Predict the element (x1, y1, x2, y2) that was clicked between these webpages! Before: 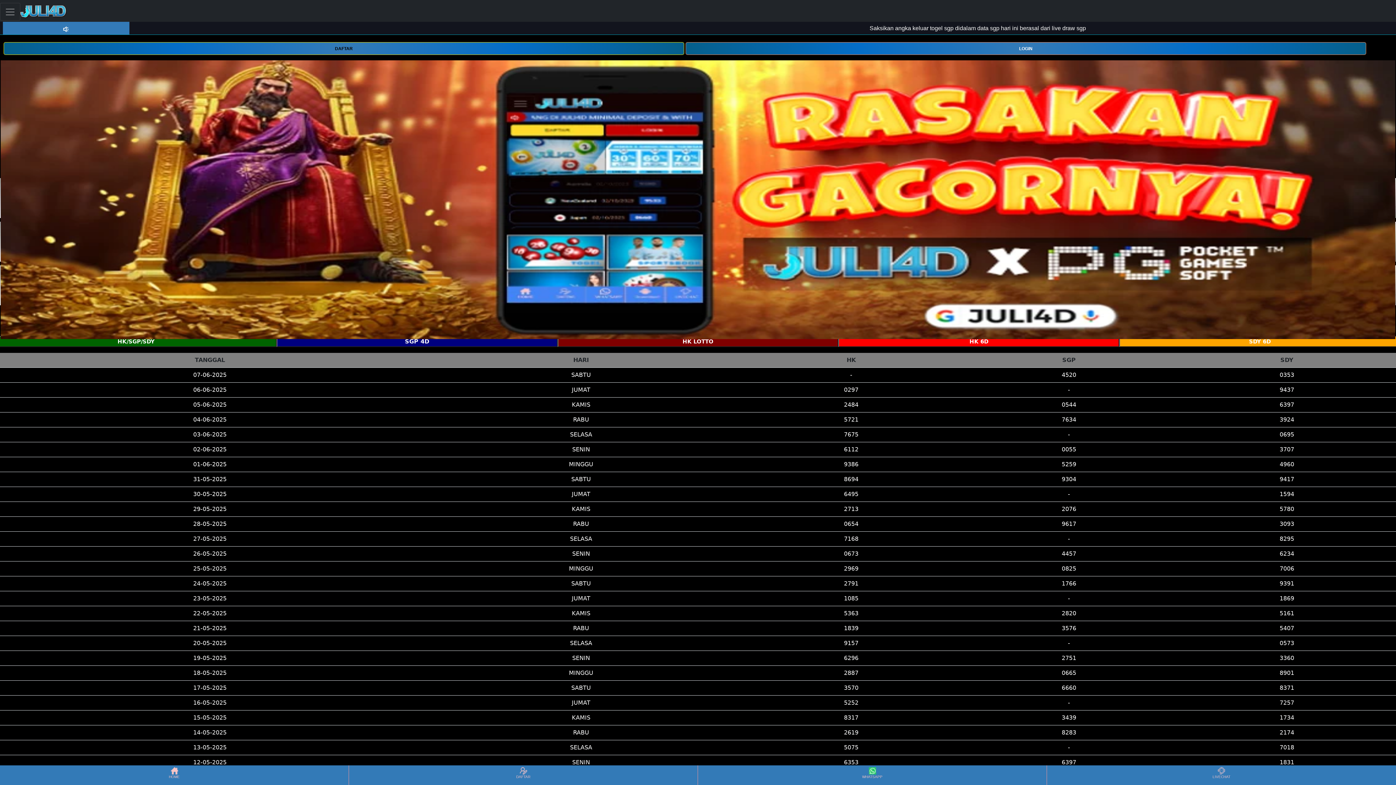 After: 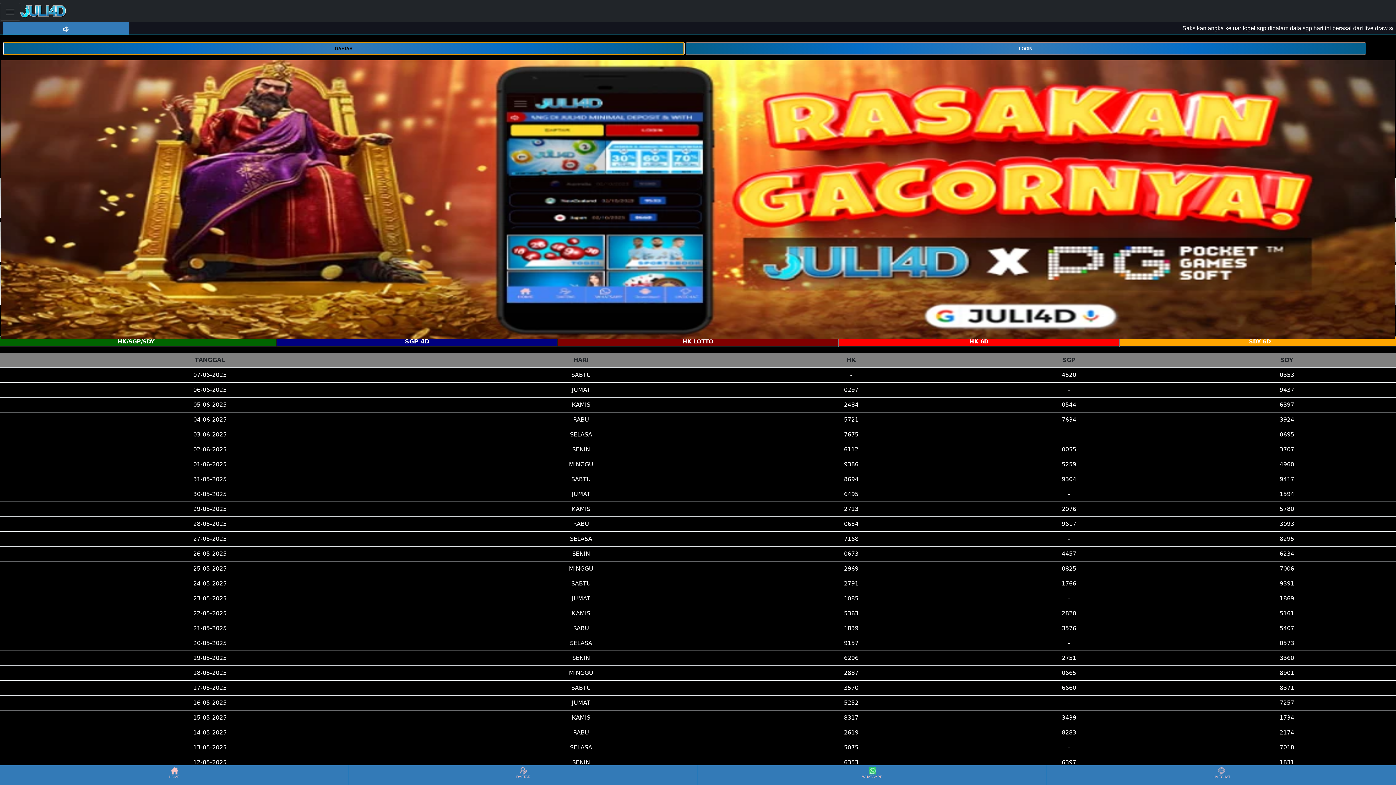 Action: label: DAFTAR bbox: (3, 44, 684, 51)